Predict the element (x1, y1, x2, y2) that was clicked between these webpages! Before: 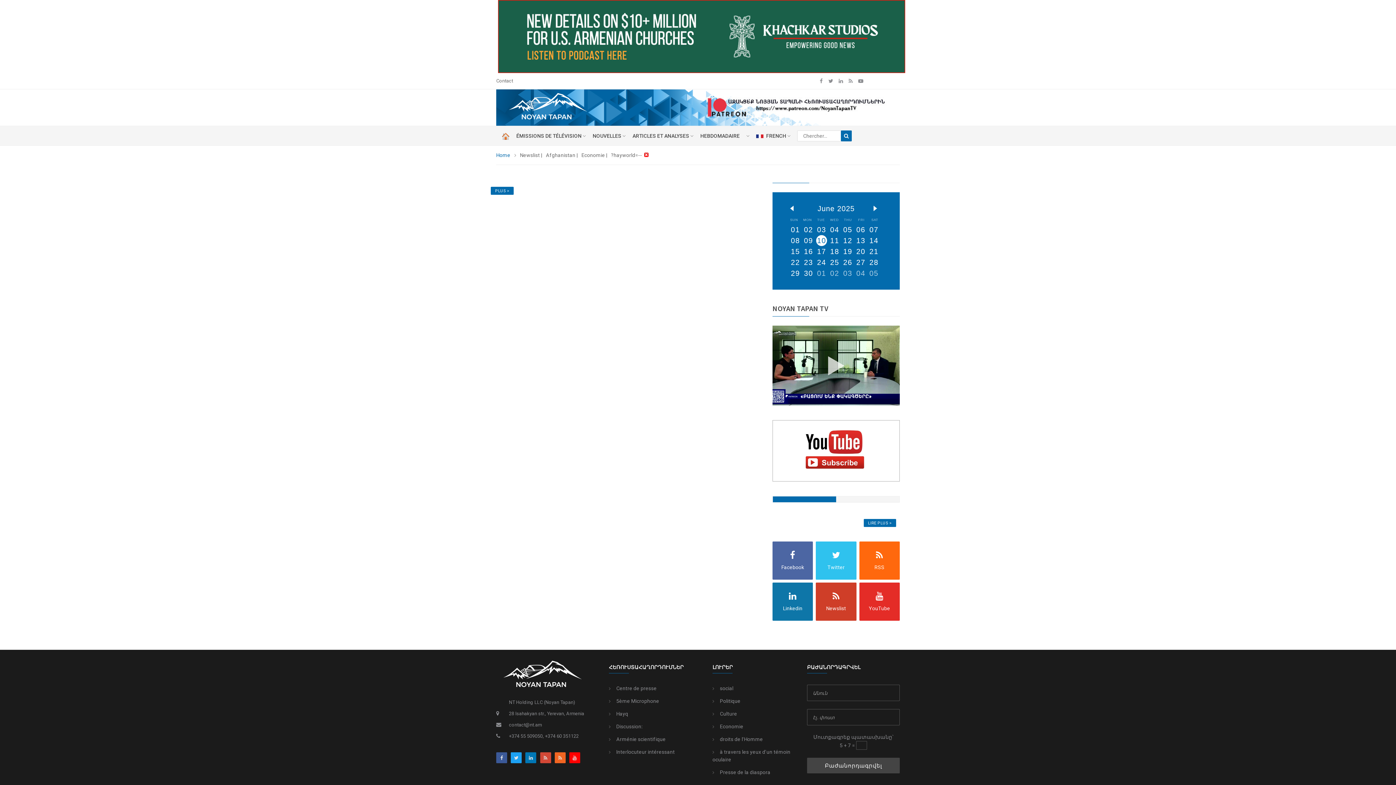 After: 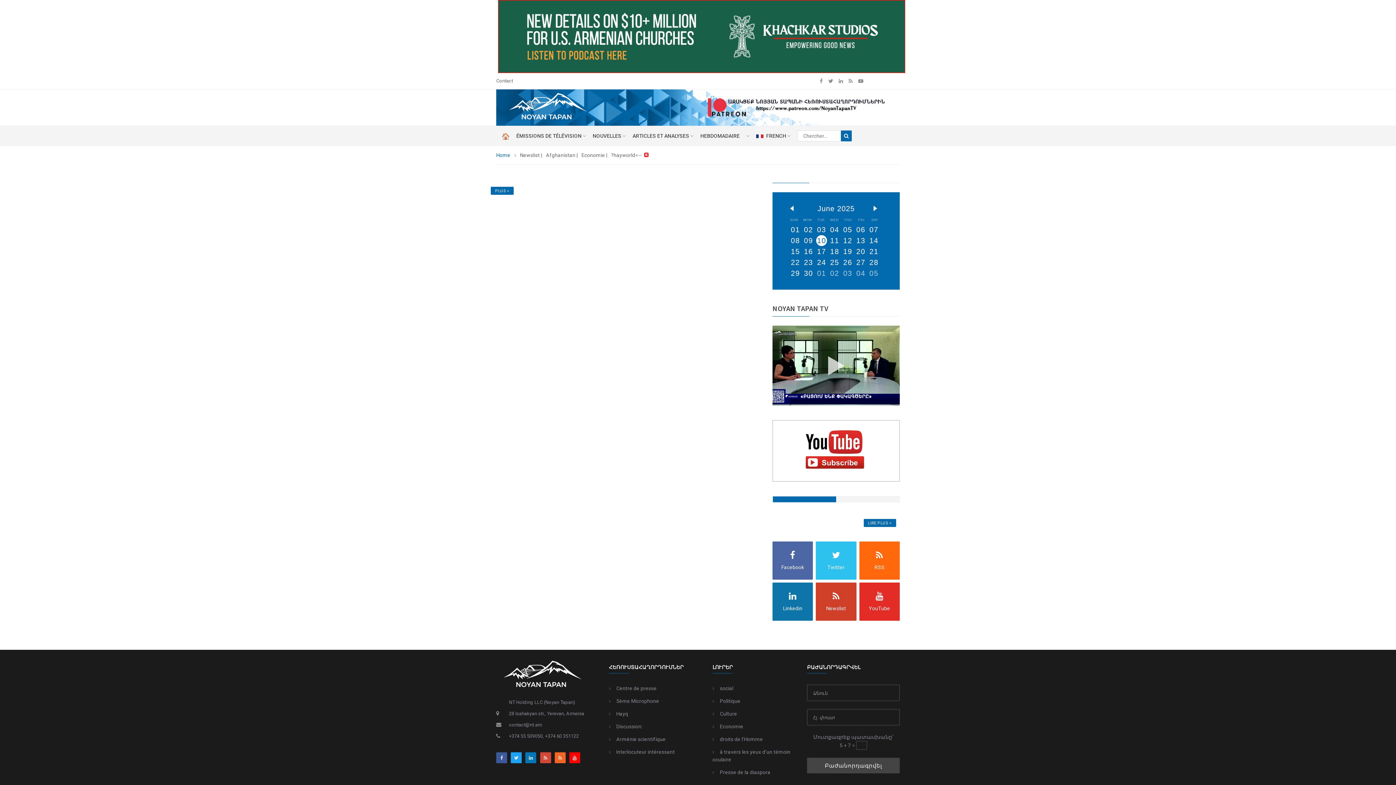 Action: bbox: (706, 103, 888, 109)